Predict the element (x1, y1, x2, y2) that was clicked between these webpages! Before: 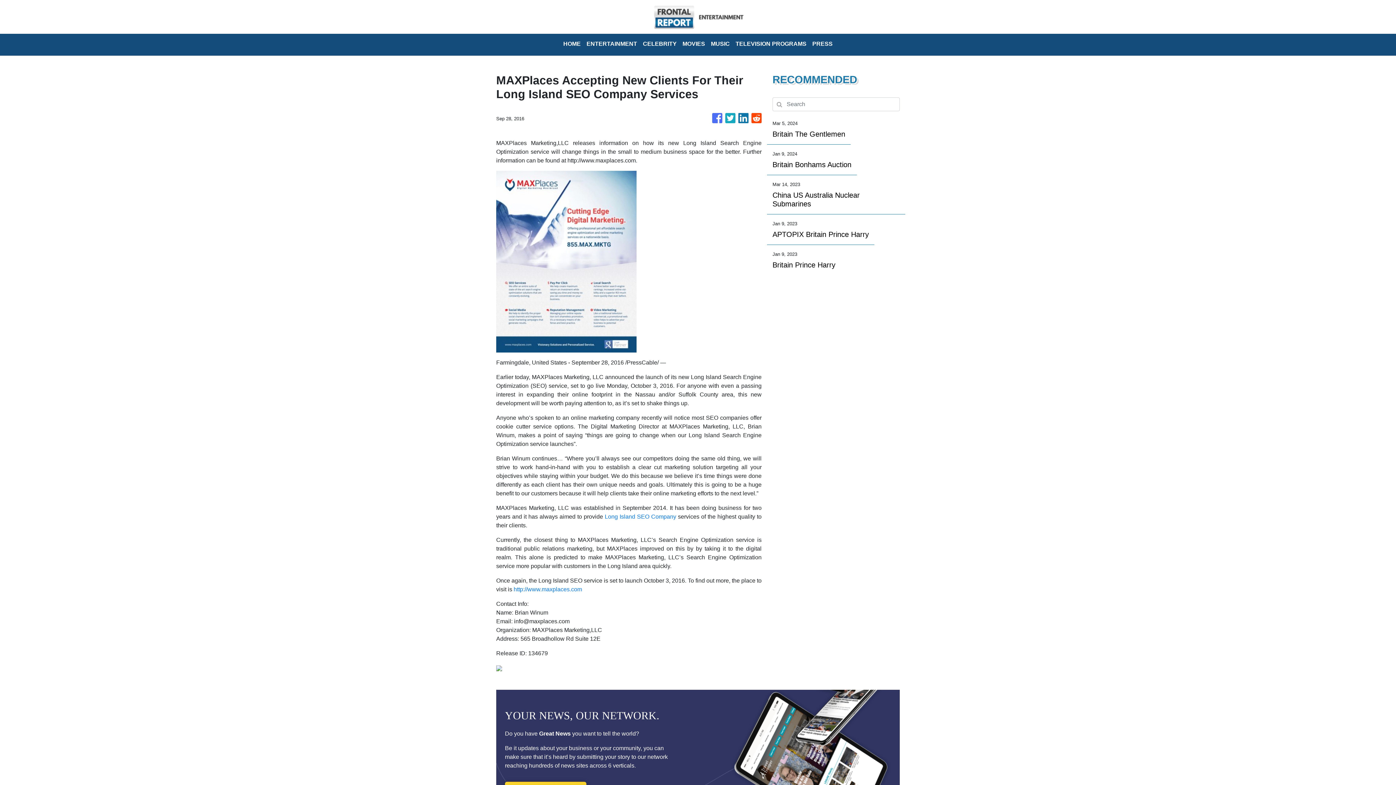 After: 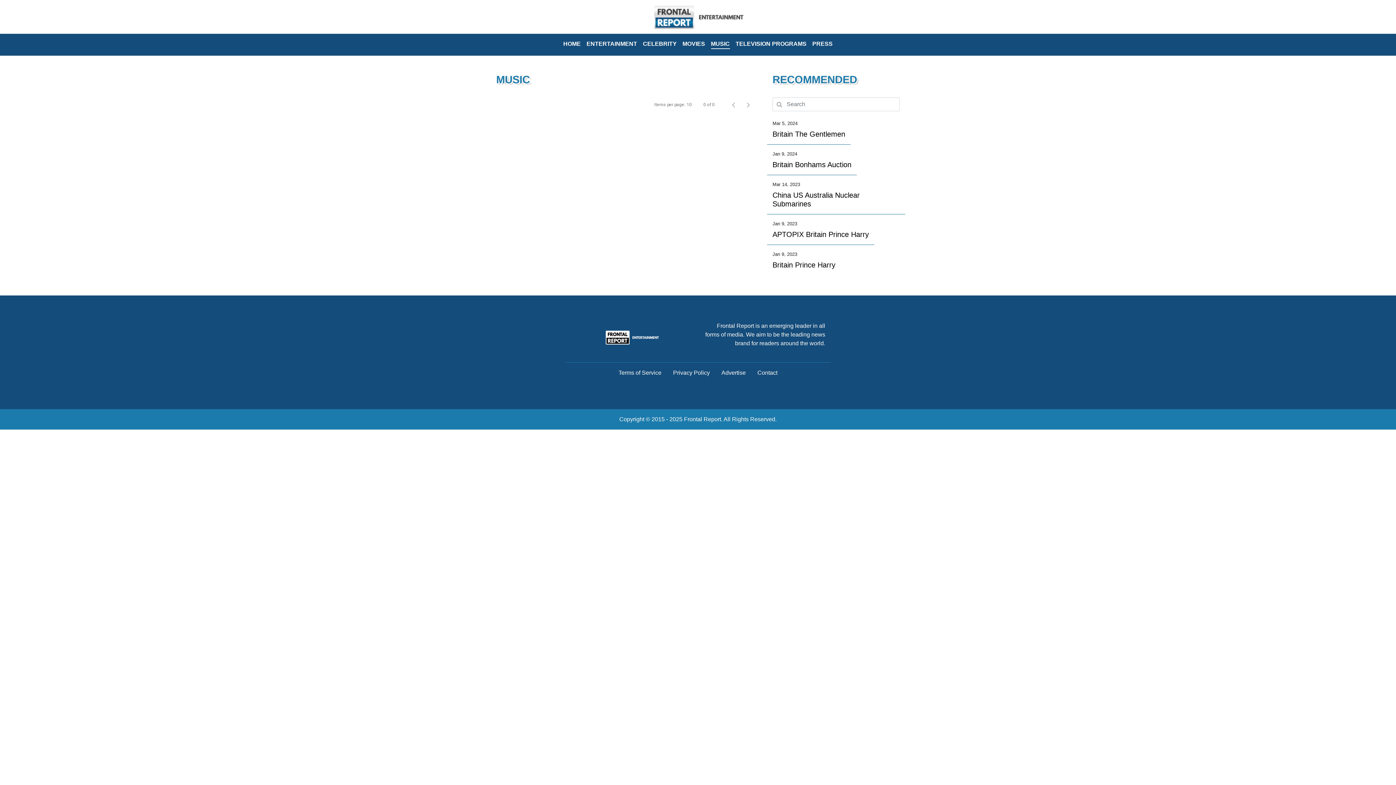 Action: bbox: (708, 36, 732, 52) label: MUSIC